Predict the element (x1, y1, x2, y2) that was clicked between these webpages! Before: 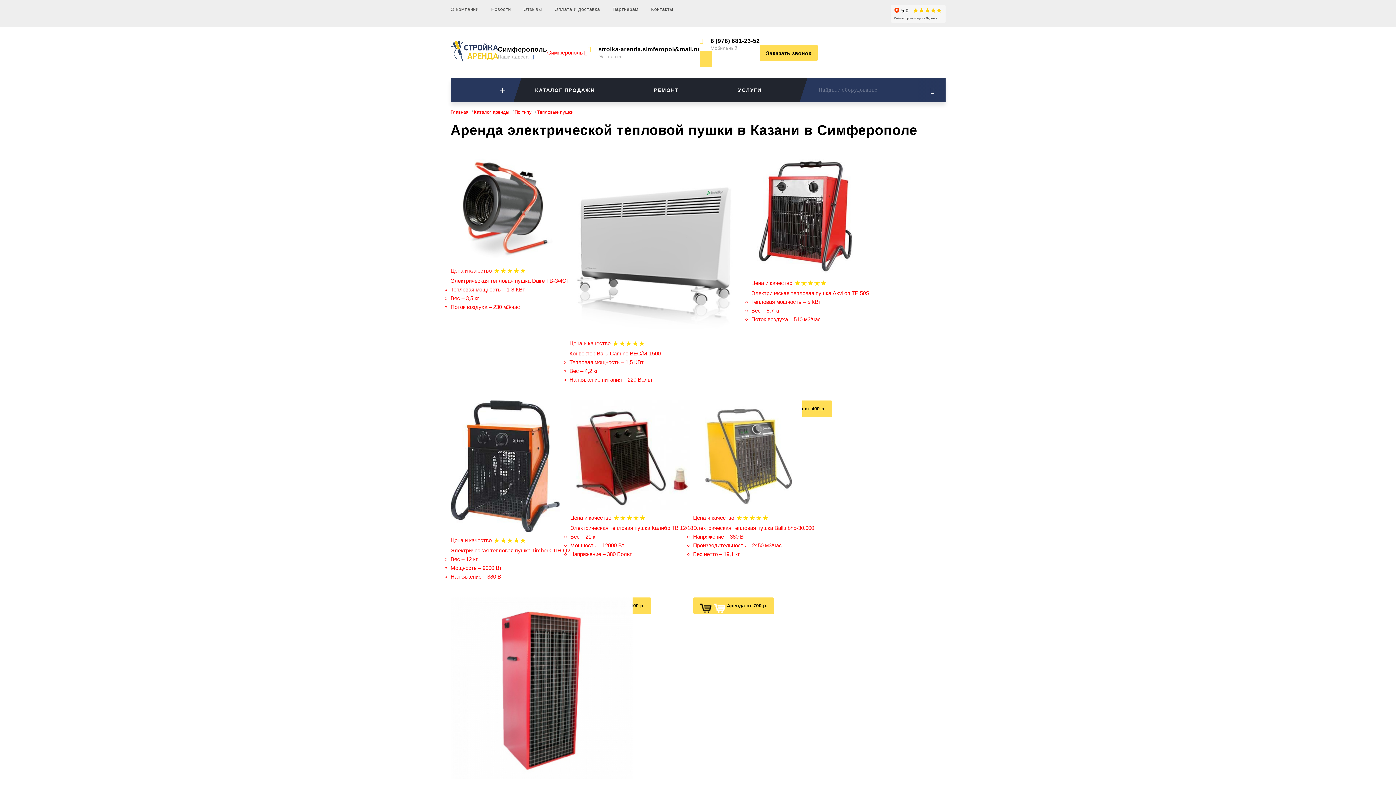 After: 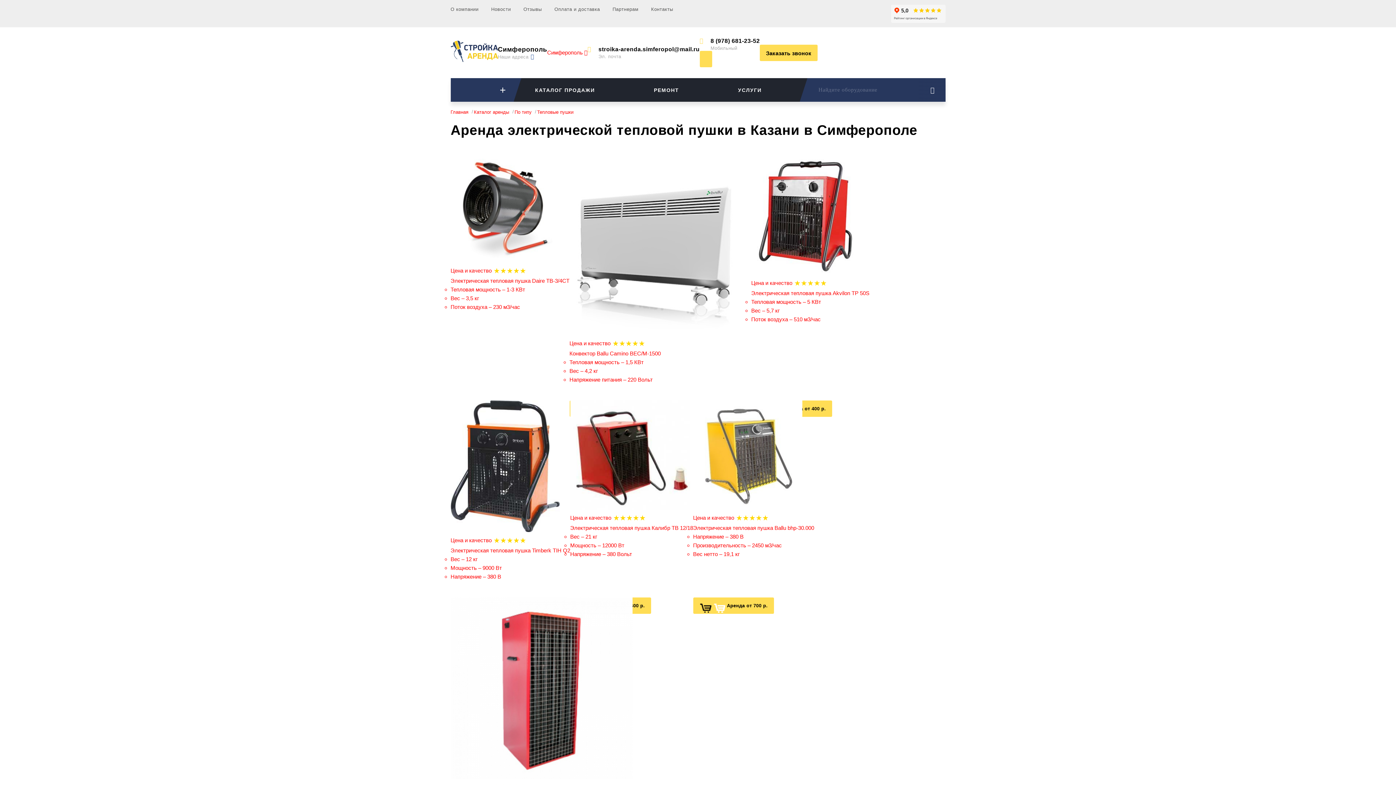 Action: bbox: (587, 46, 598, 59)